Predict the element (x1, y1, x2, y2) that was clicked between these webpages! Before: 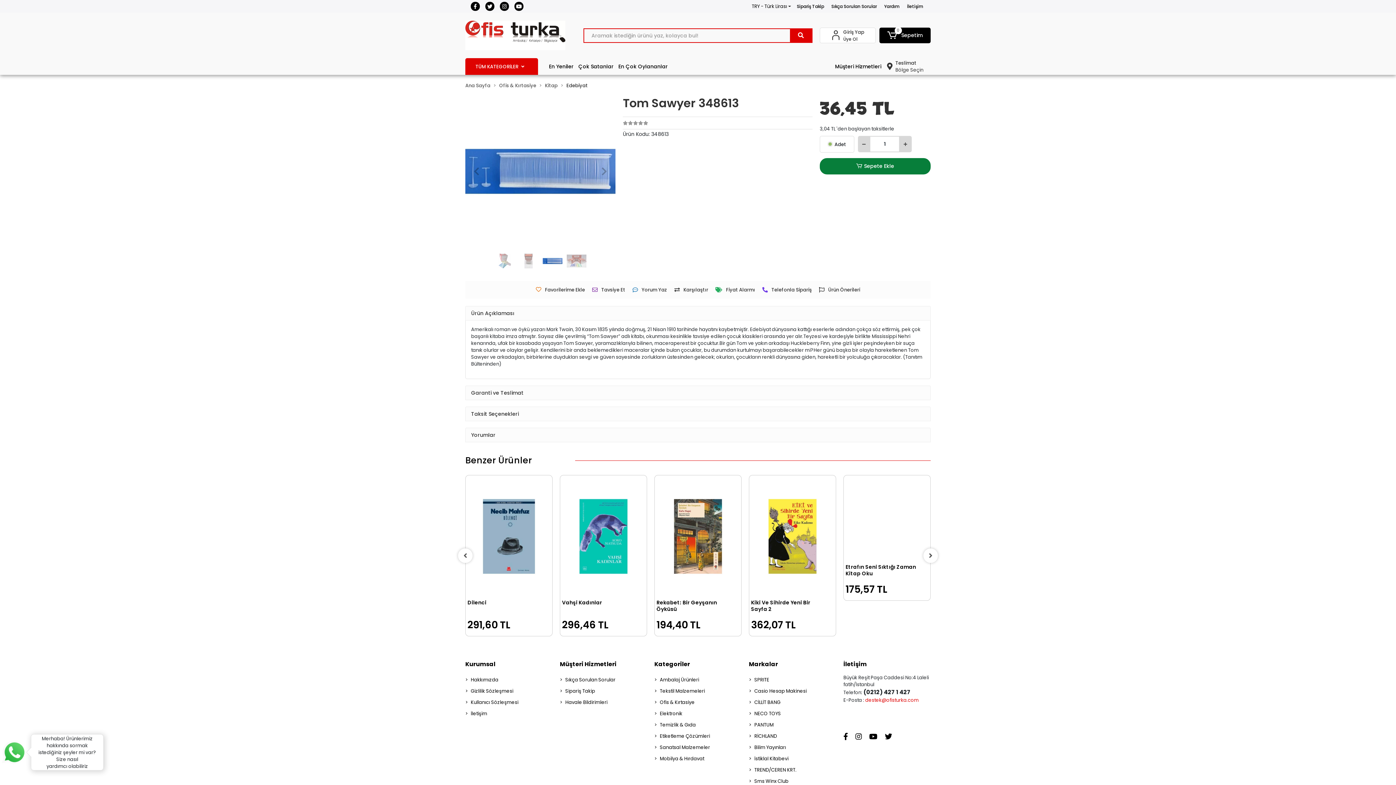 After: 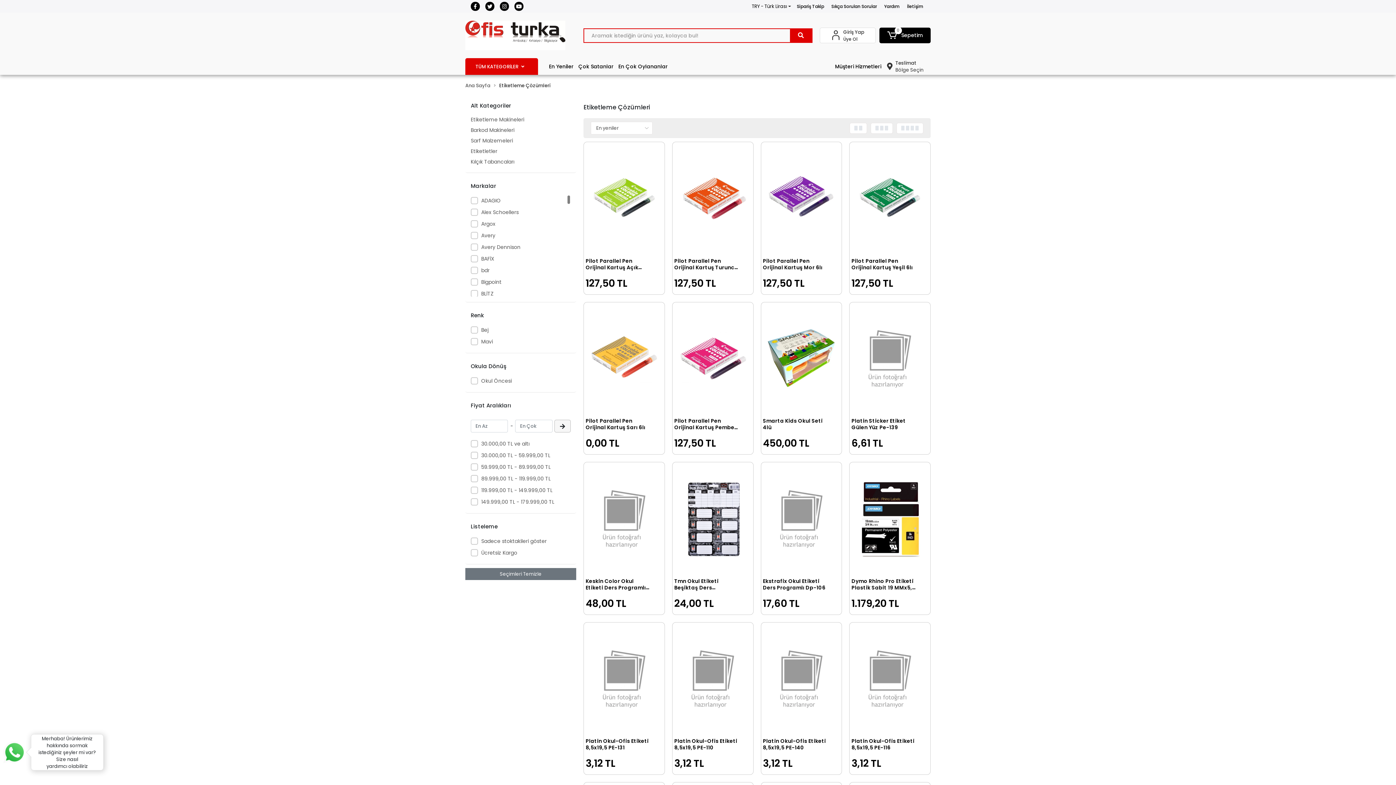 Action: label: Etiketleme Çözümleri bbox: (654, 732, 741, 741)